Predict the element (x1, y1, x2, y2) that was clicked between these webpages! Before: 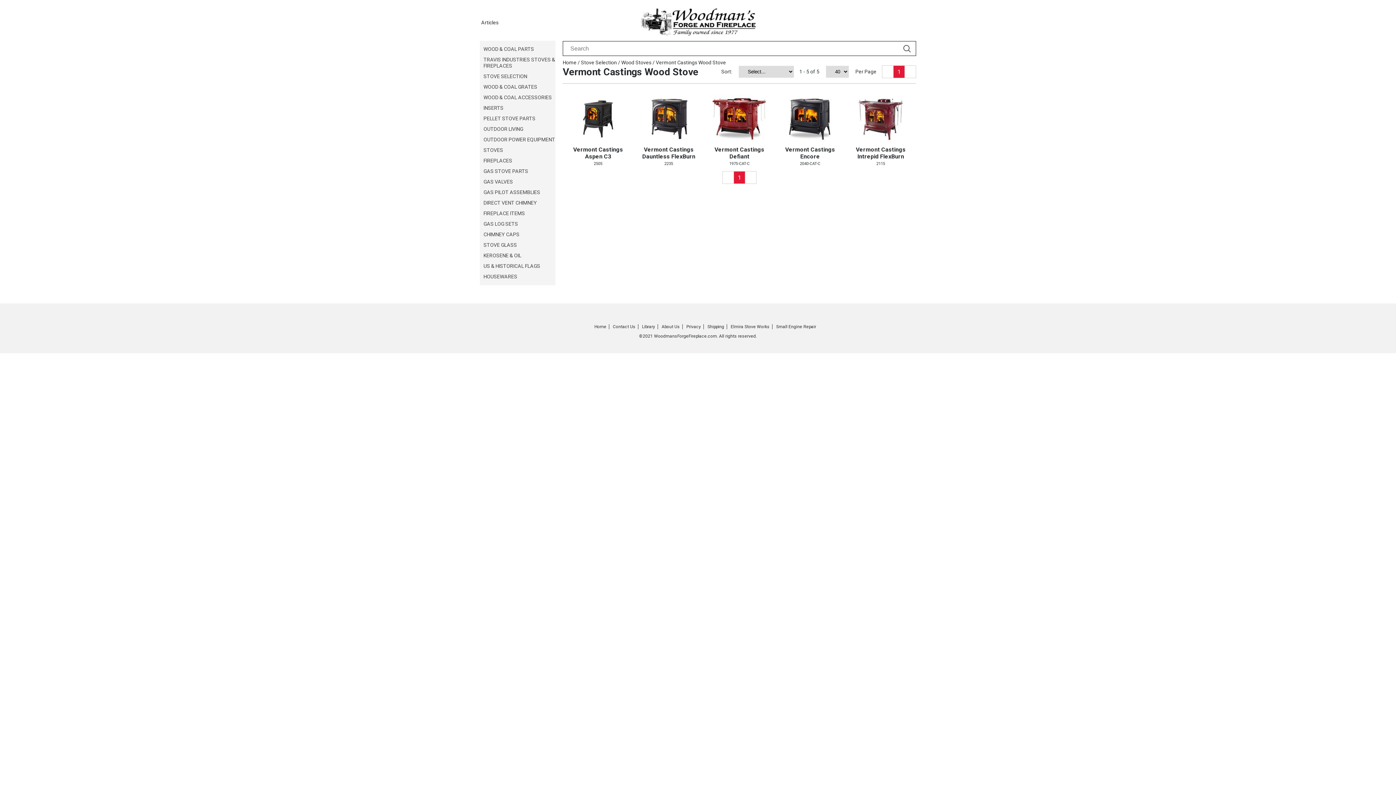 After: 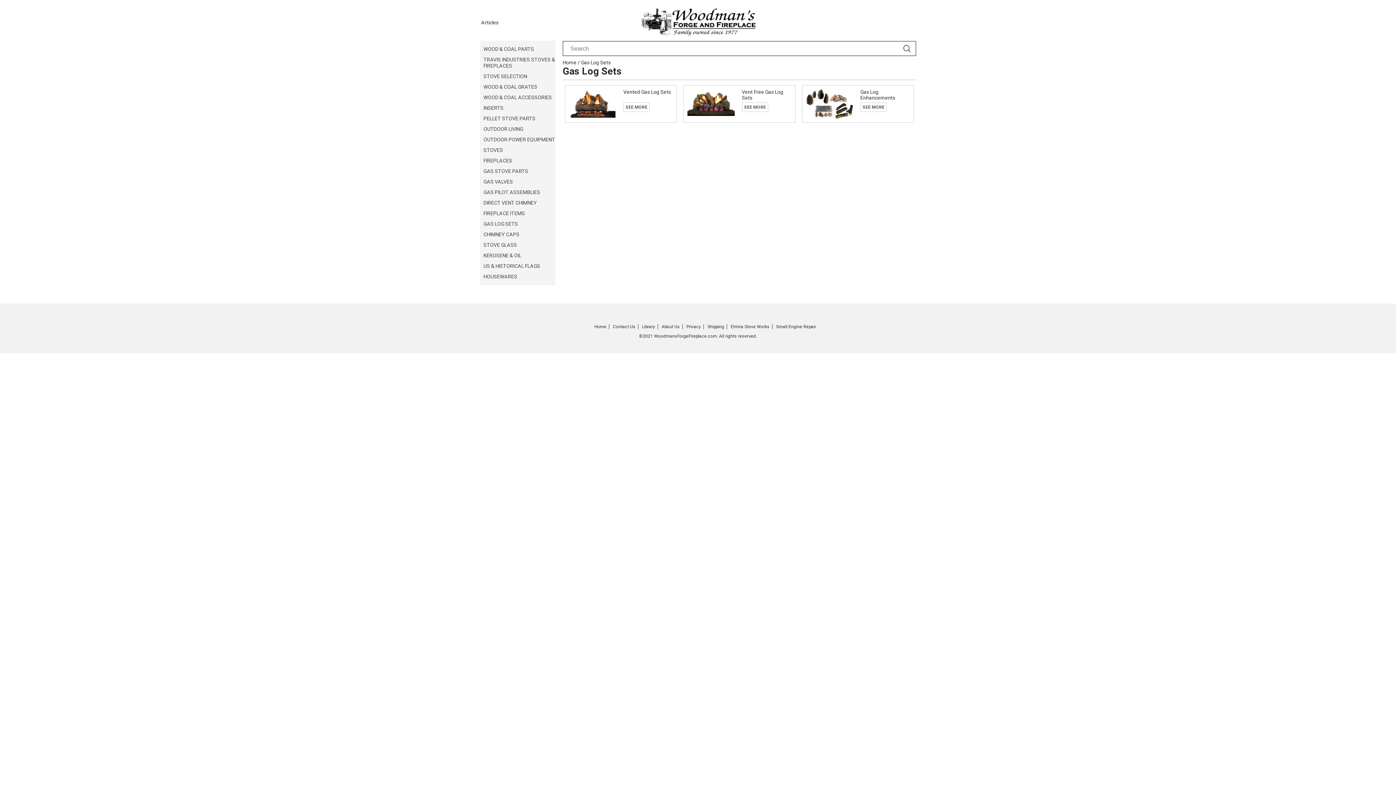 Action: label: GAS LOG SETS bbox: (483, 221, 518, 226)